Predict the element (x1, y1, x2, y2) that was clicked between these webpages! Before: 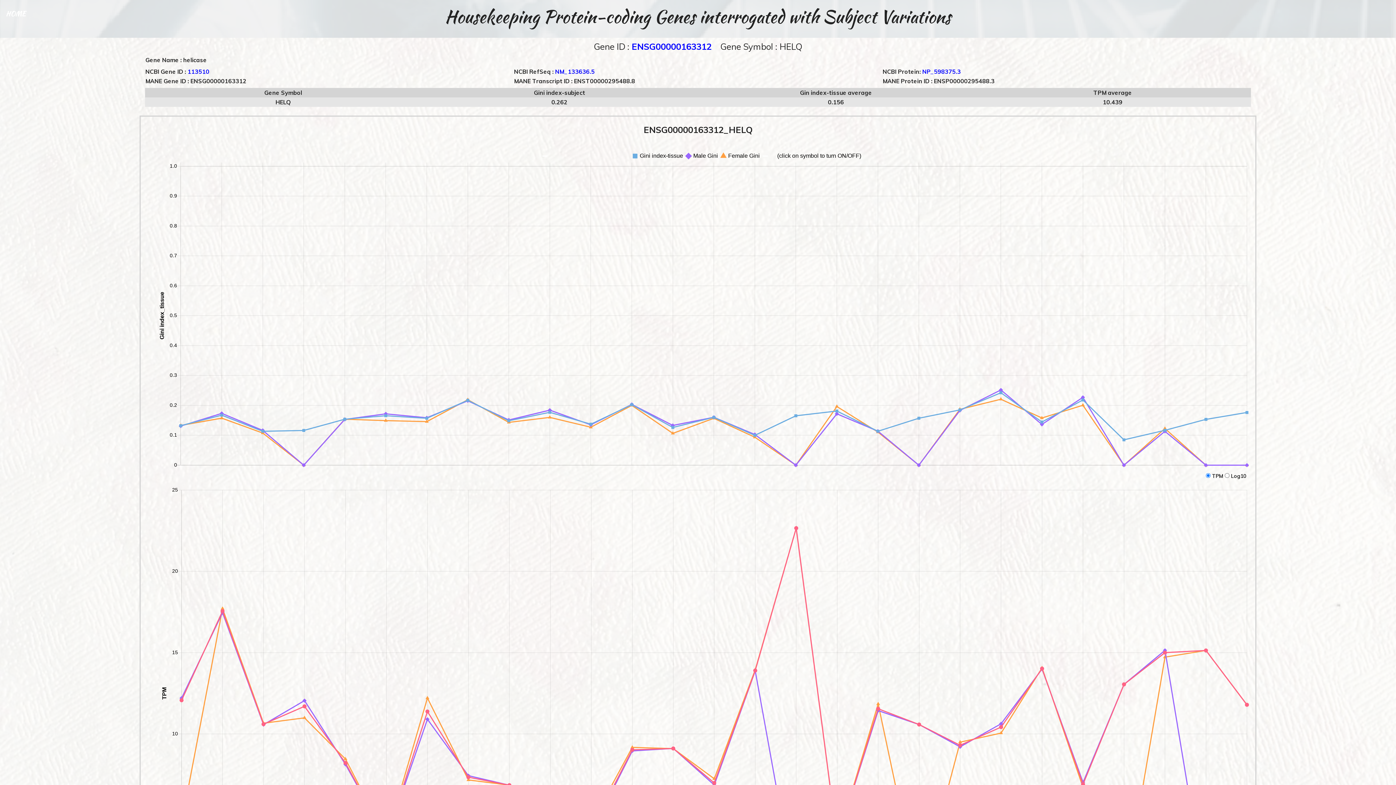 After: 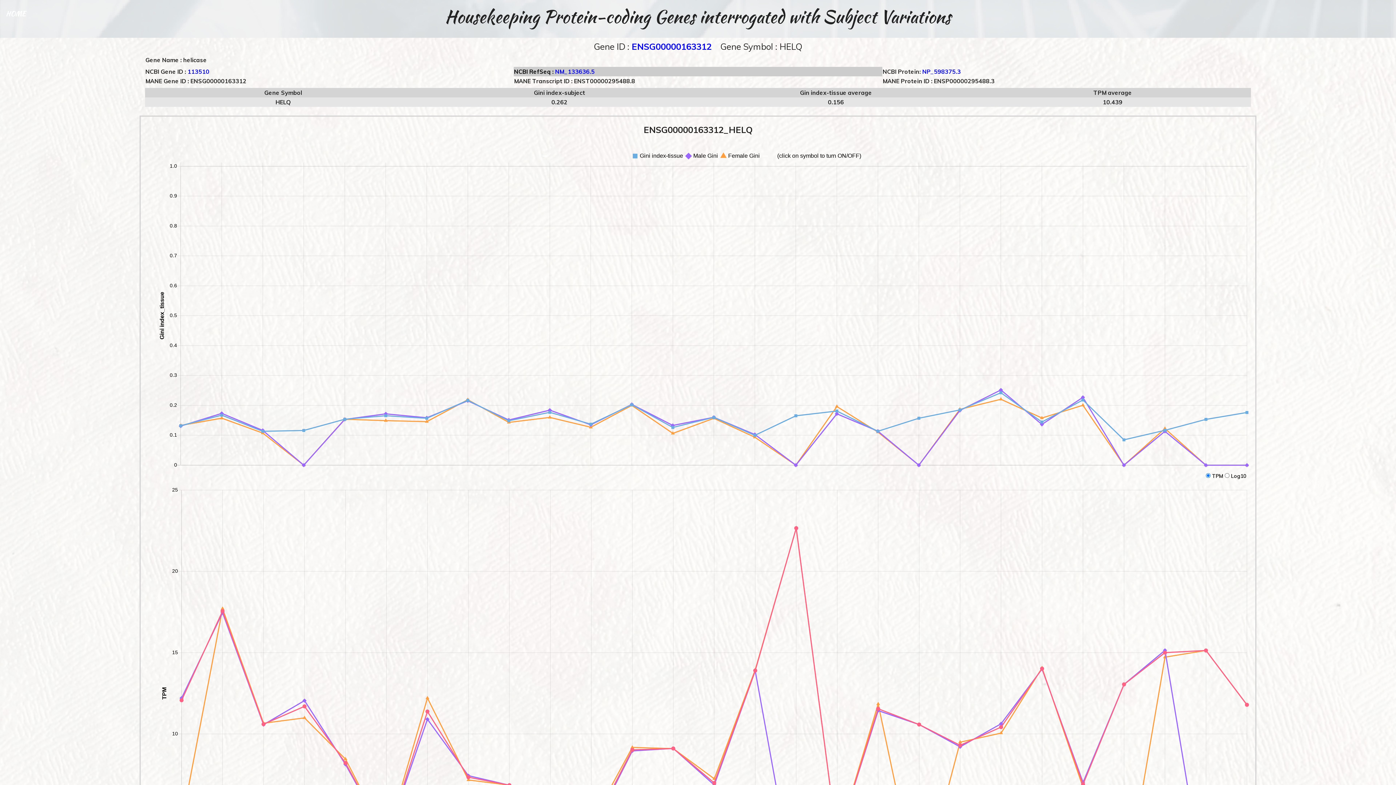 Action: label: NM_133636.5 bbox: (555, 68, 594, 75)